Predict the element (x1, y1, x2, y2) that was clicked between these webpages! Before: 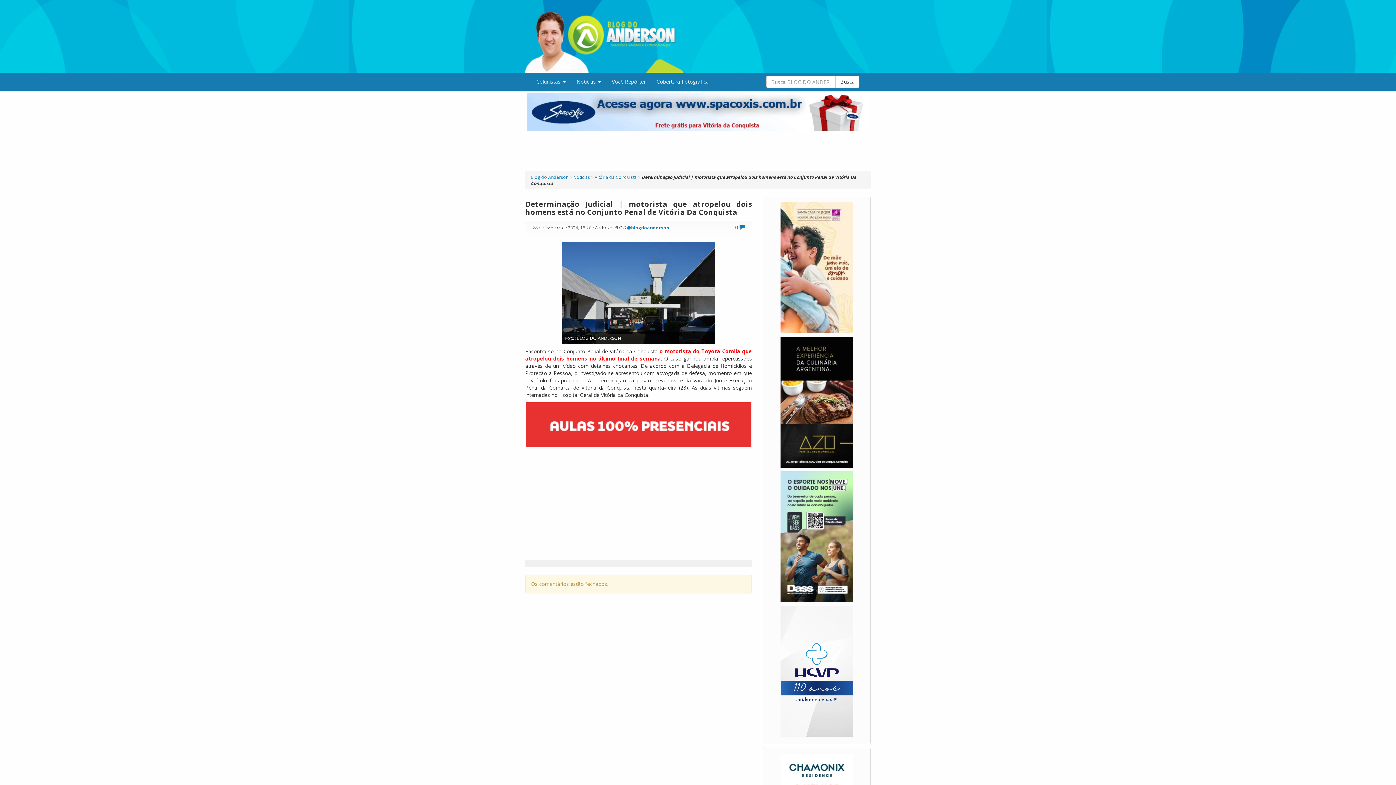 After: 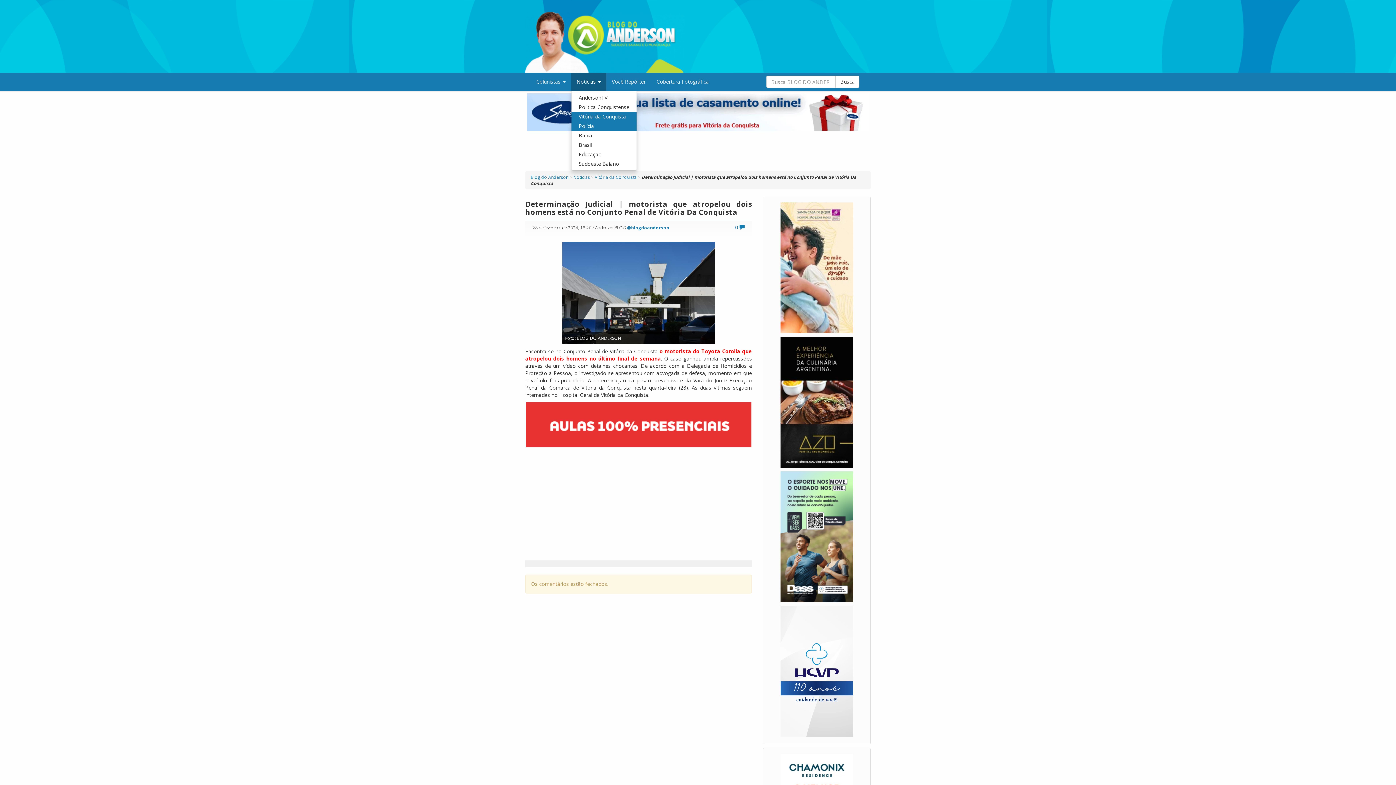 Action: label: Notícias  bbox: (571, 72, 606, 90)